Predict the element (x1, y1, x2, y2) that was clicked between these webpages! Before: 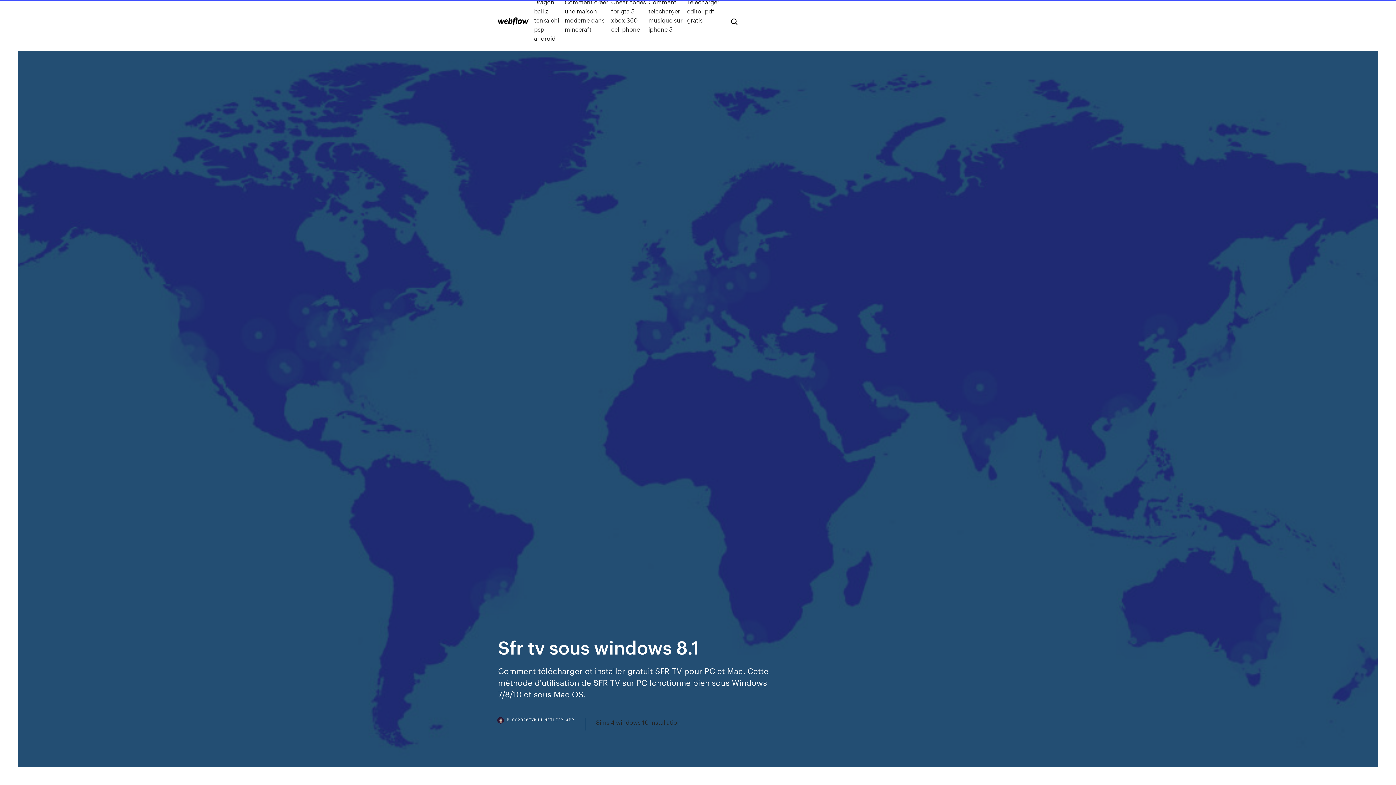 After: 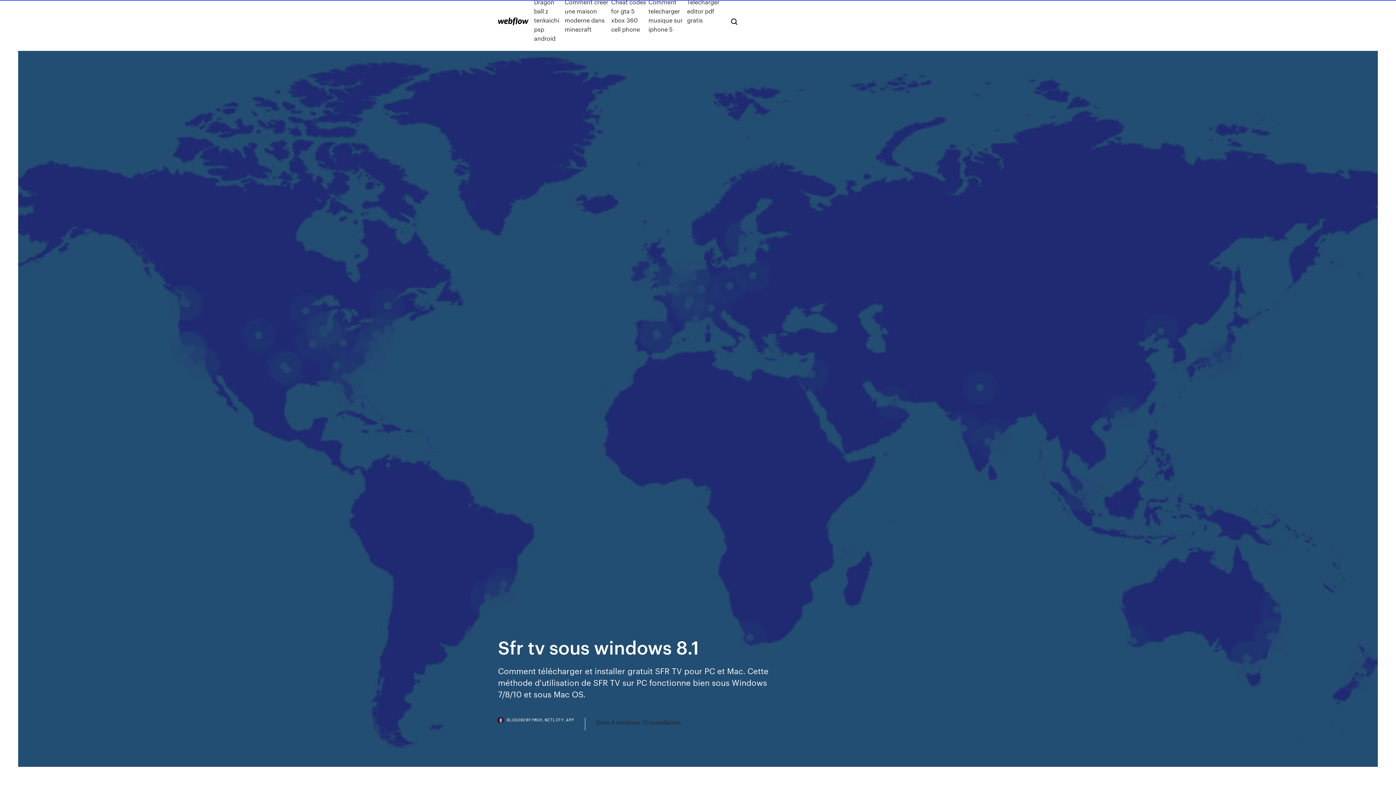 Action: bbox: (498, 718, 585, 730) label: BLOG2020FYMUH.NETLIFY.APP